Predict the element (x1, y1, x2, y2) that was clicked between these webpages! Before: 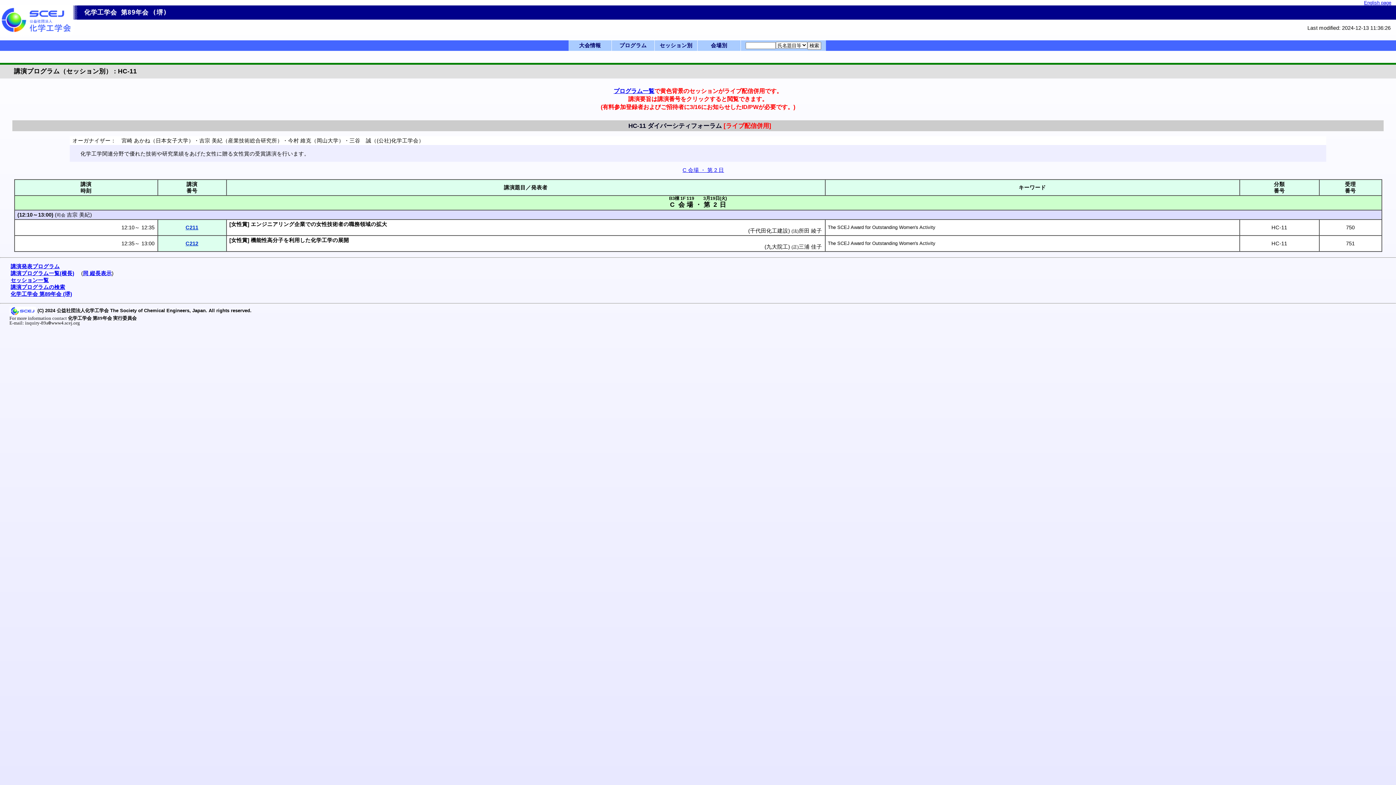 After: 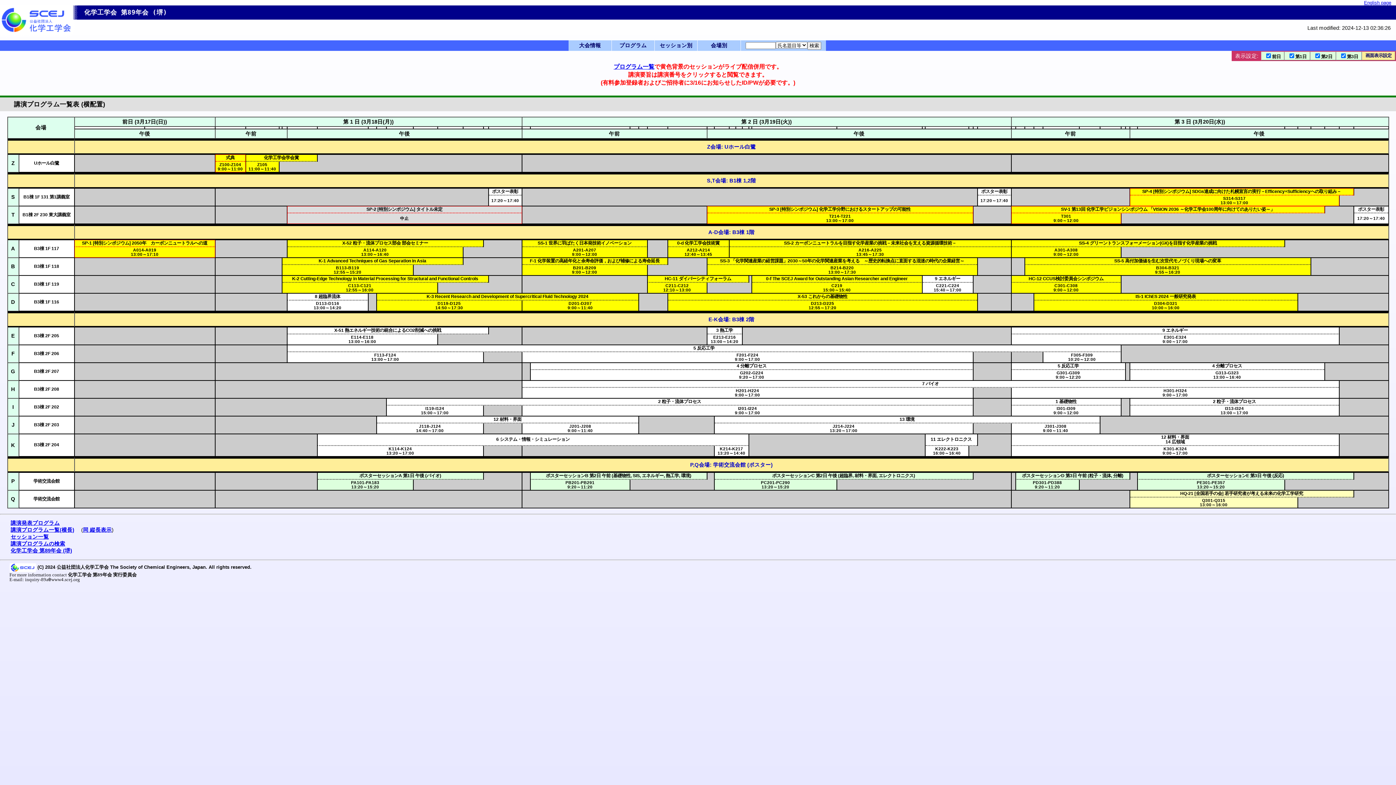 Action: bbox: (10, 270, 74, 276) label: 講演プログラム一覧(横長)